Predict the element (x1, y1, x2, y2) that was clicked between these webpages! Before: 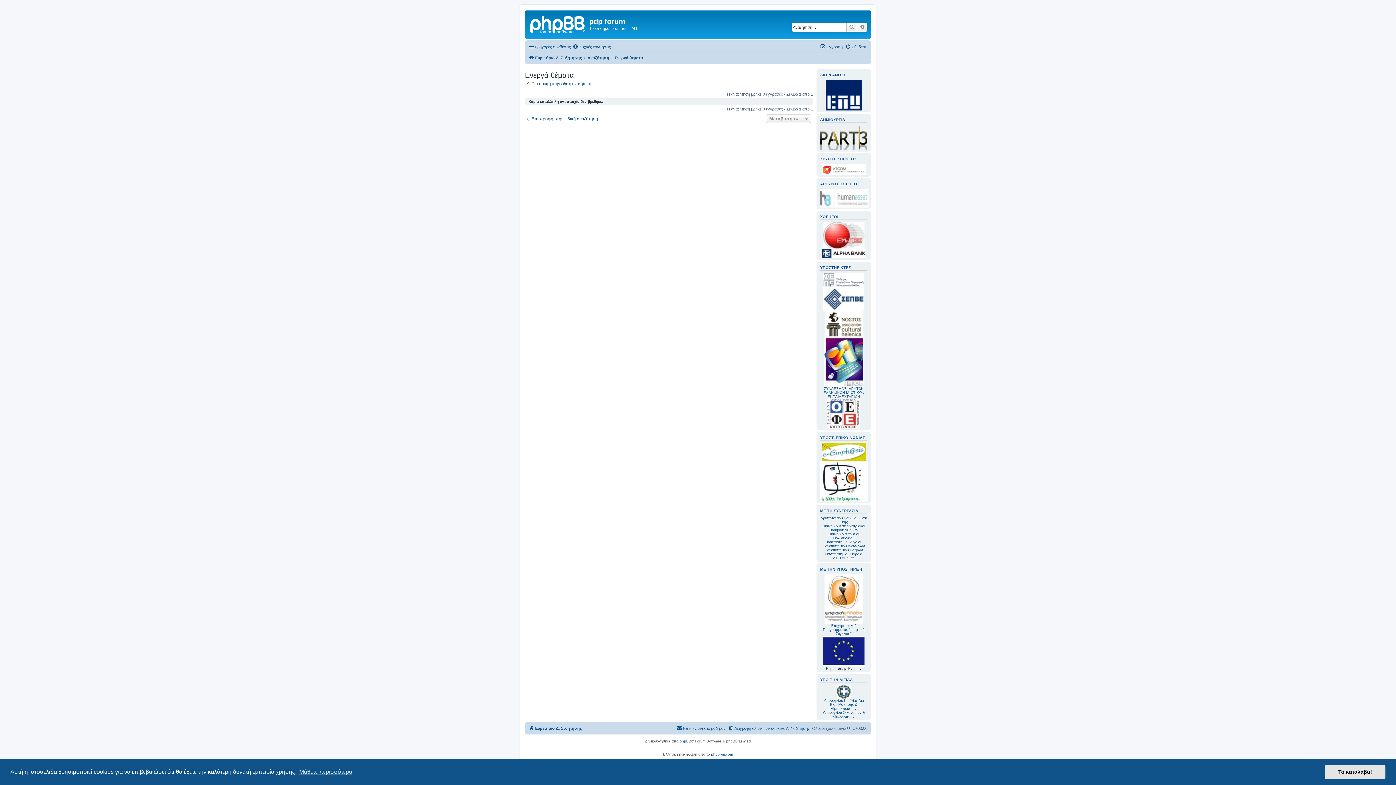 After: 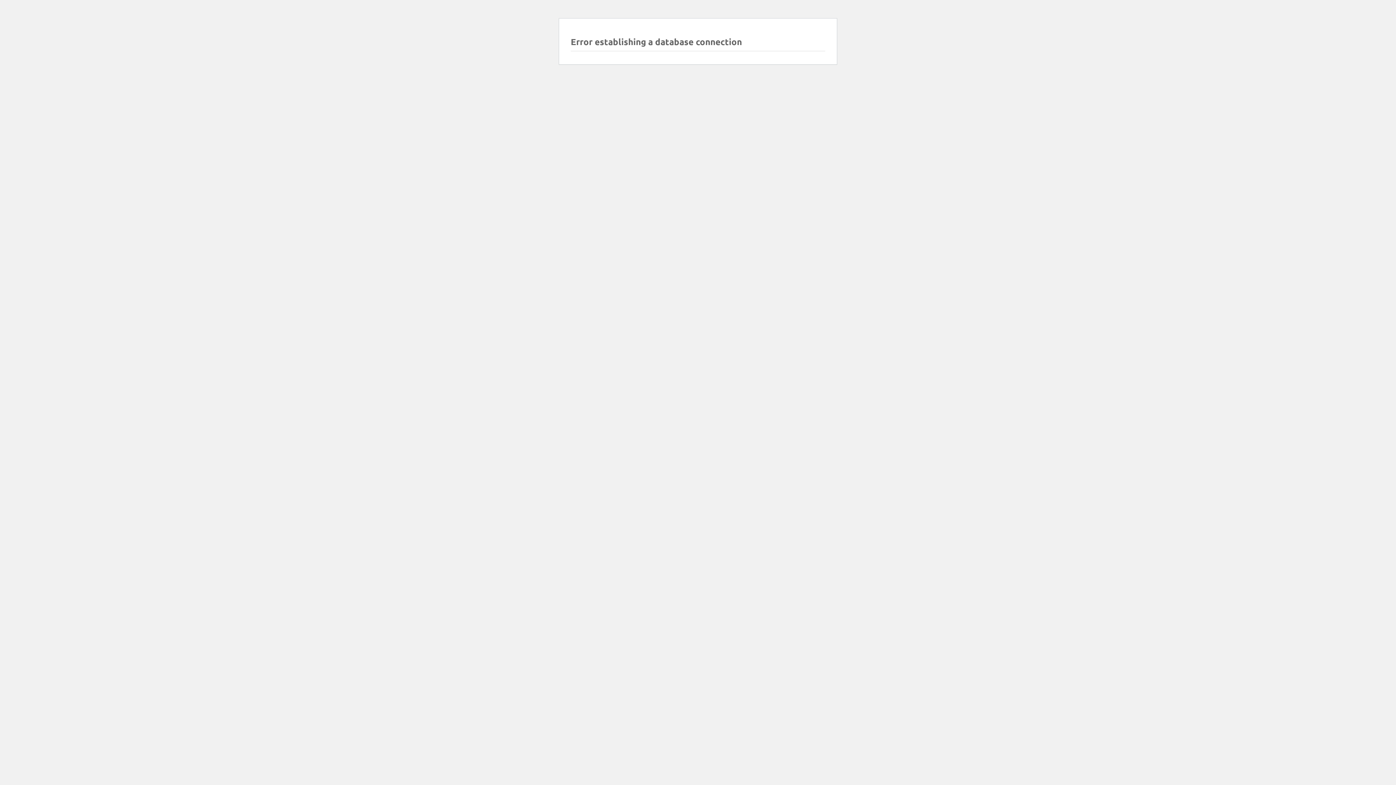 Action: bbox: (820, 574, 867, 636) label: 
Επιχειρησιακού Προγράμματος "Ψηφιακή Σύγκλιση"